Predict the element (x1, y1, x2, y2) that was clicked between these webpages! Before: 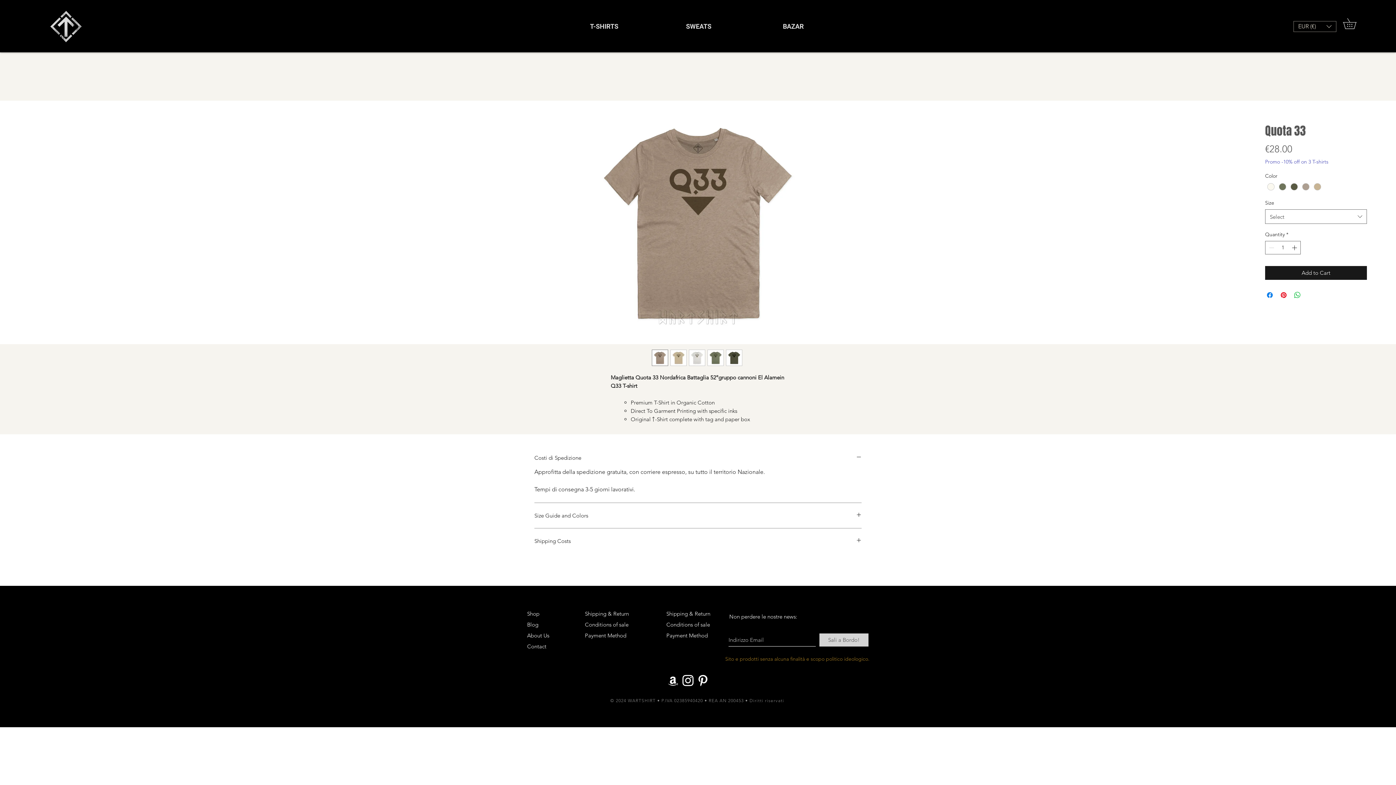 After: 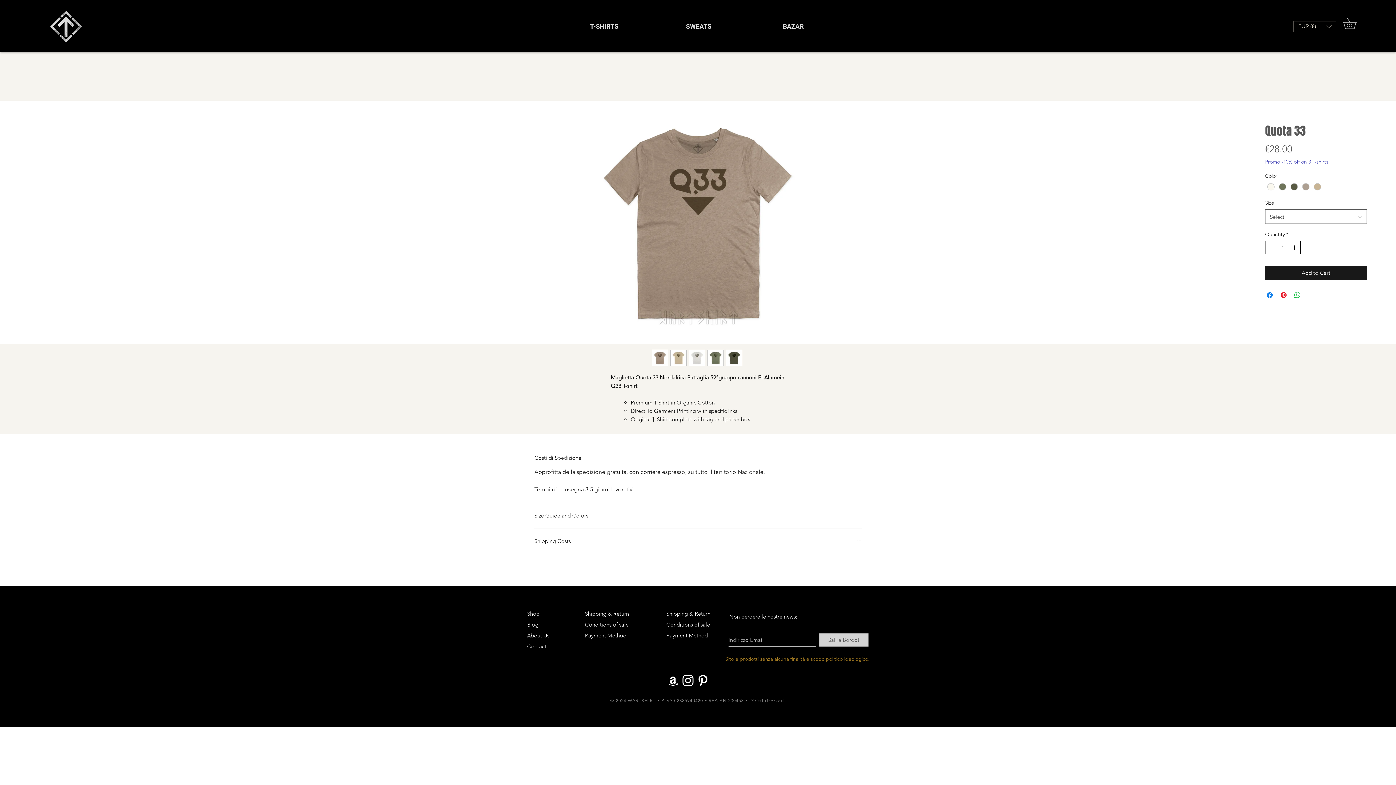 Action: bbox: (1290, 241, 1300, 254) label: Increment